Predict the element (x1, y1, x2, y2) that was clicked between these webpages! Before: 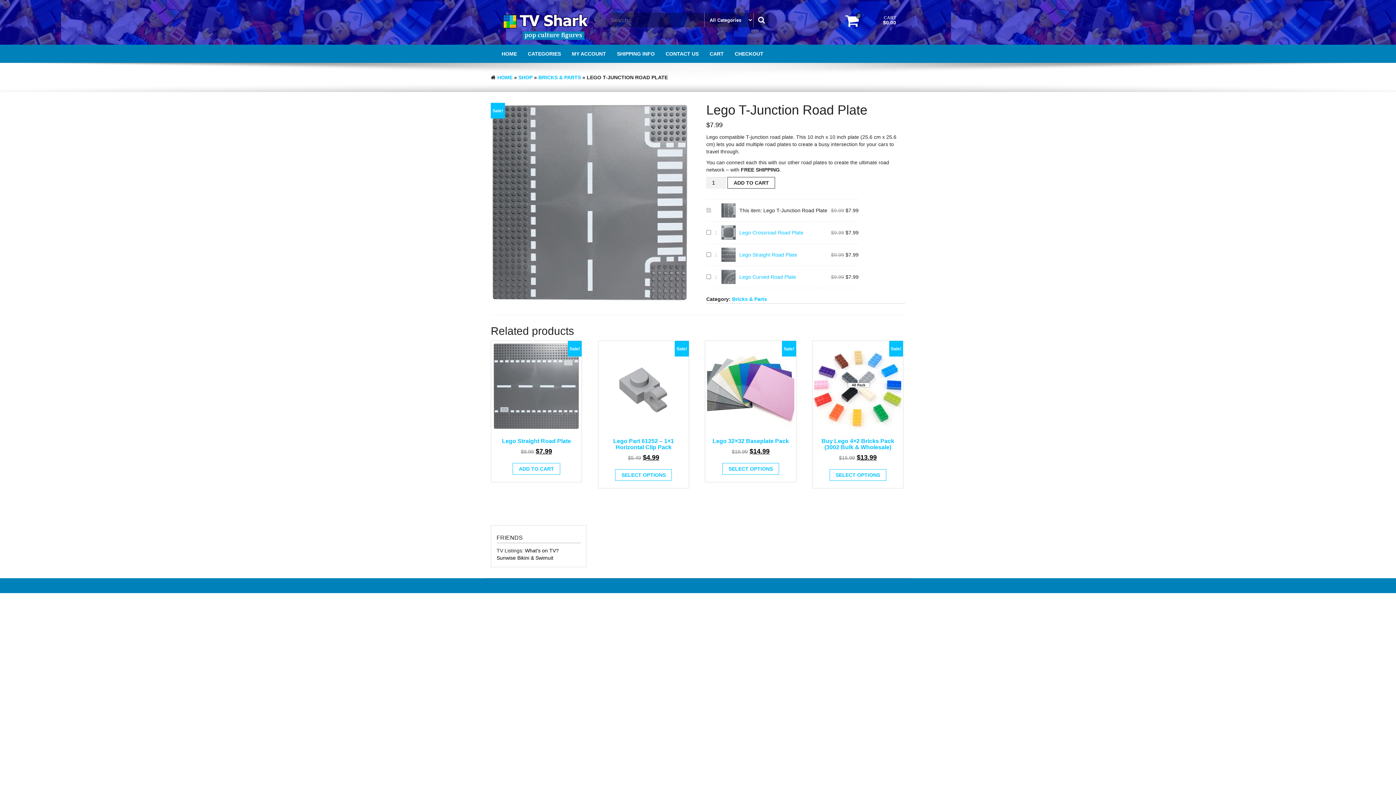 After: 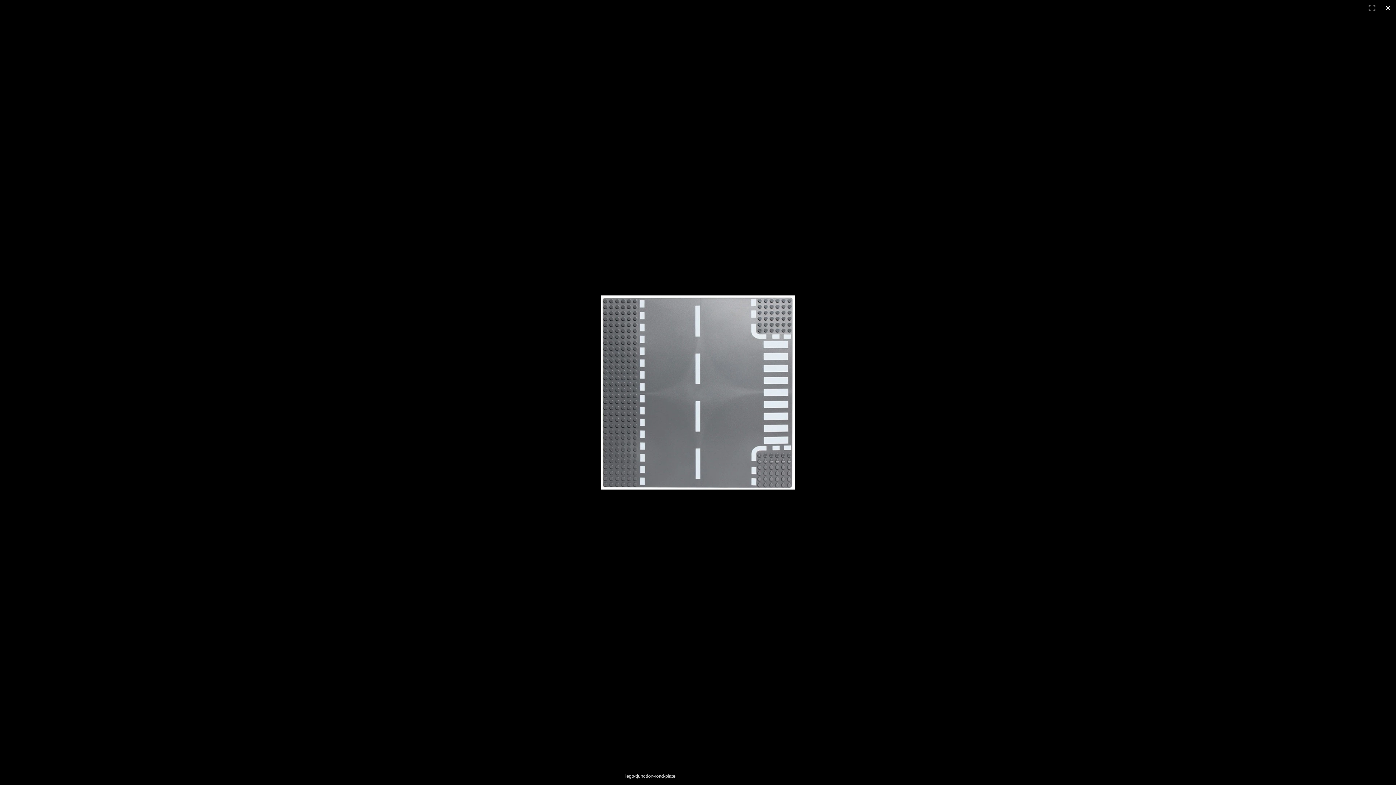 Action: bbox: (490, 103, 689, 301)